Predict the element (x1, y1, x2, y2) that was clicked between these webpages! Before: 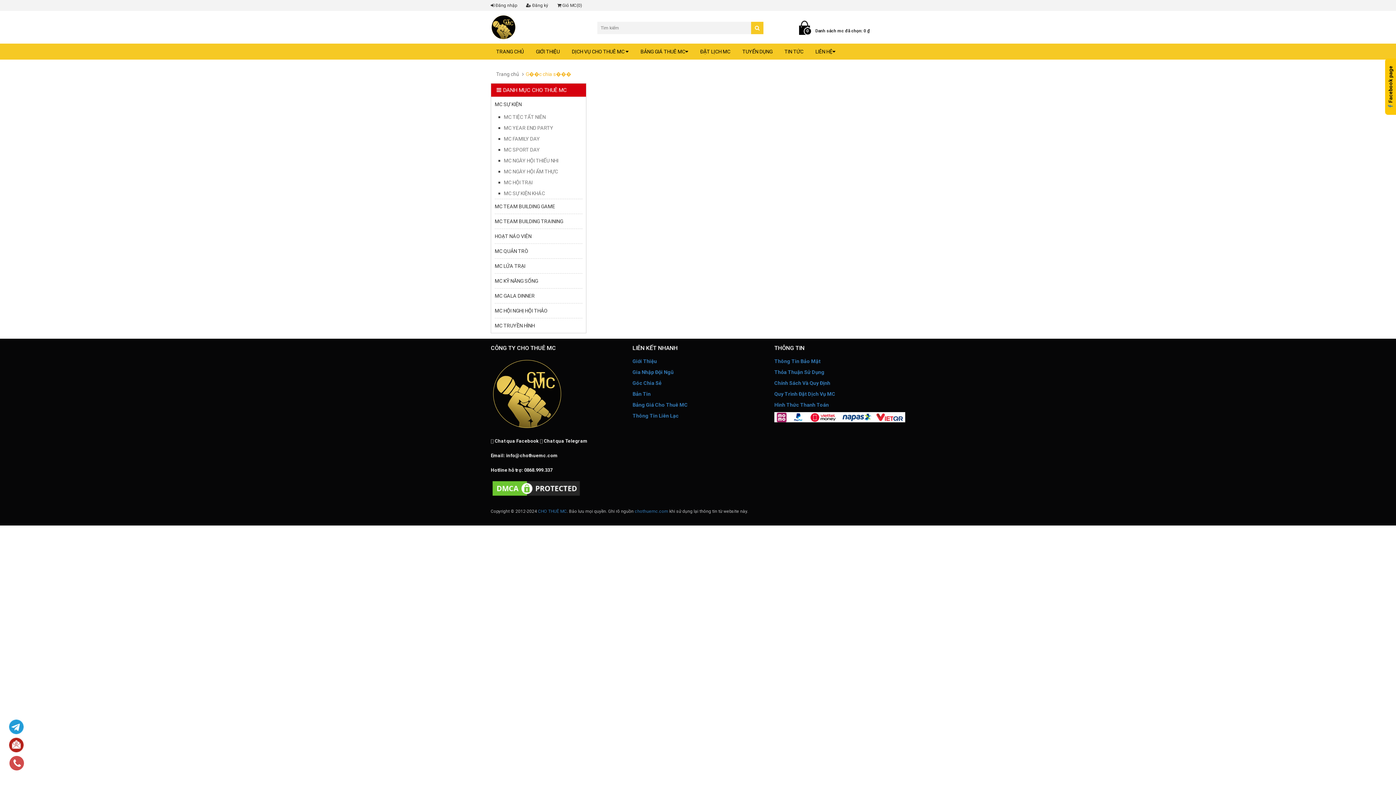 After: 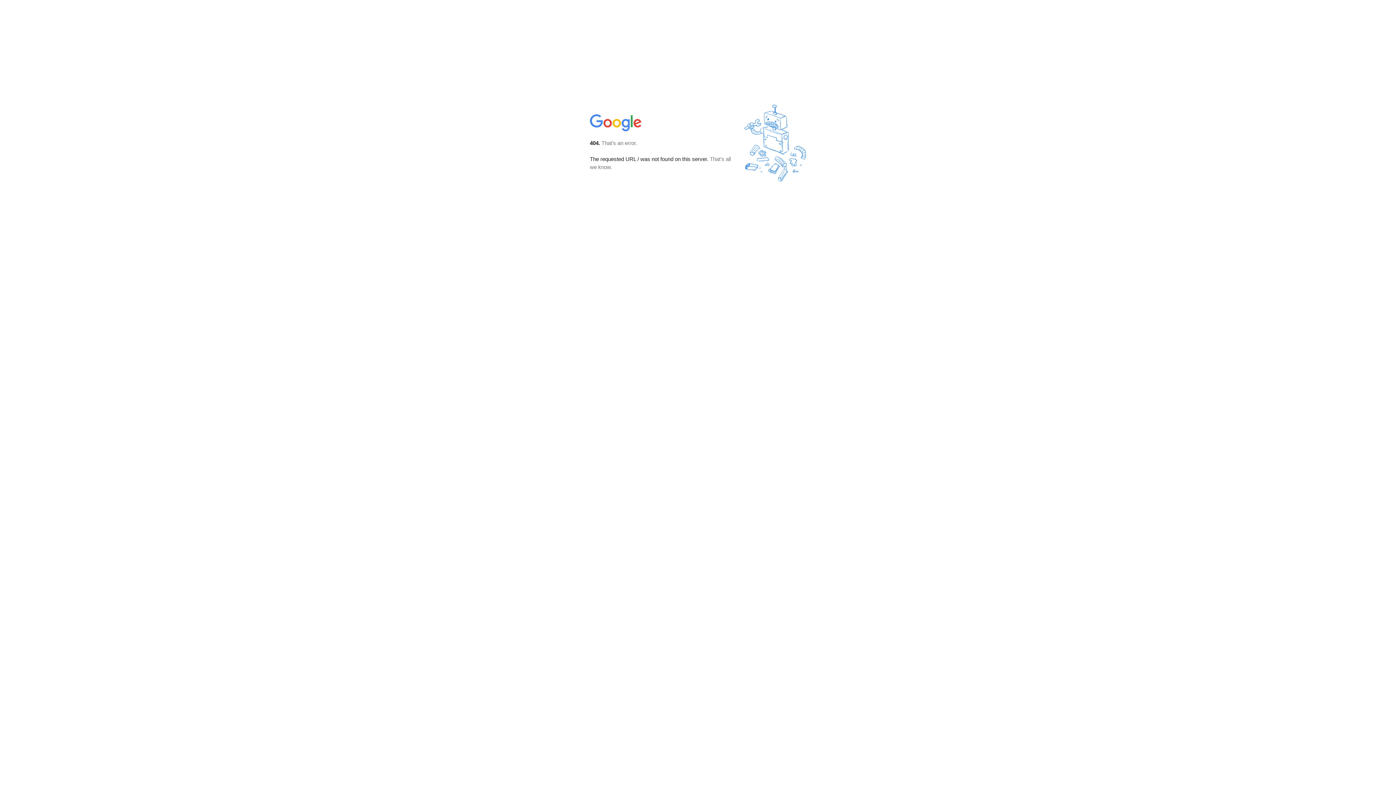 Action: label: TIN TỨC bbox: (779, 43, 809, 59)